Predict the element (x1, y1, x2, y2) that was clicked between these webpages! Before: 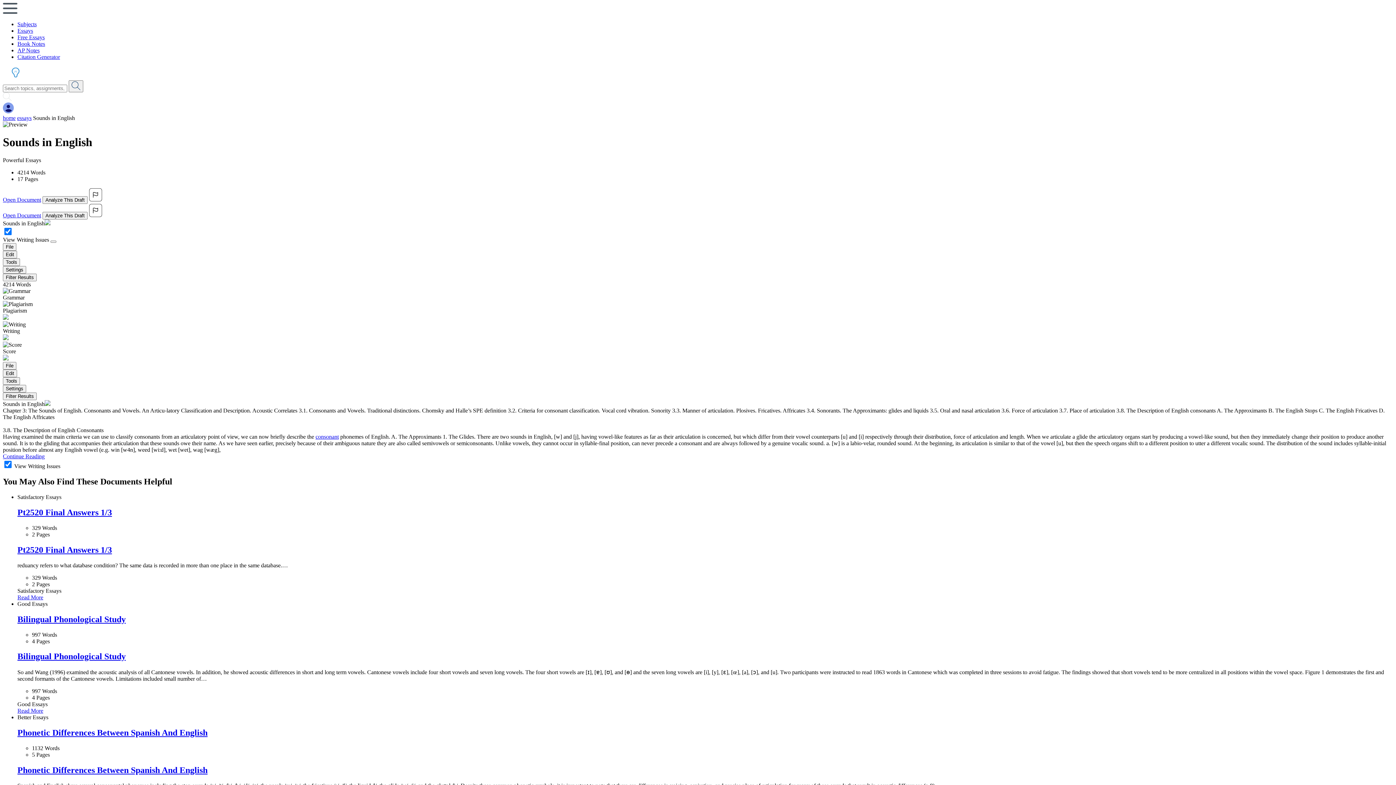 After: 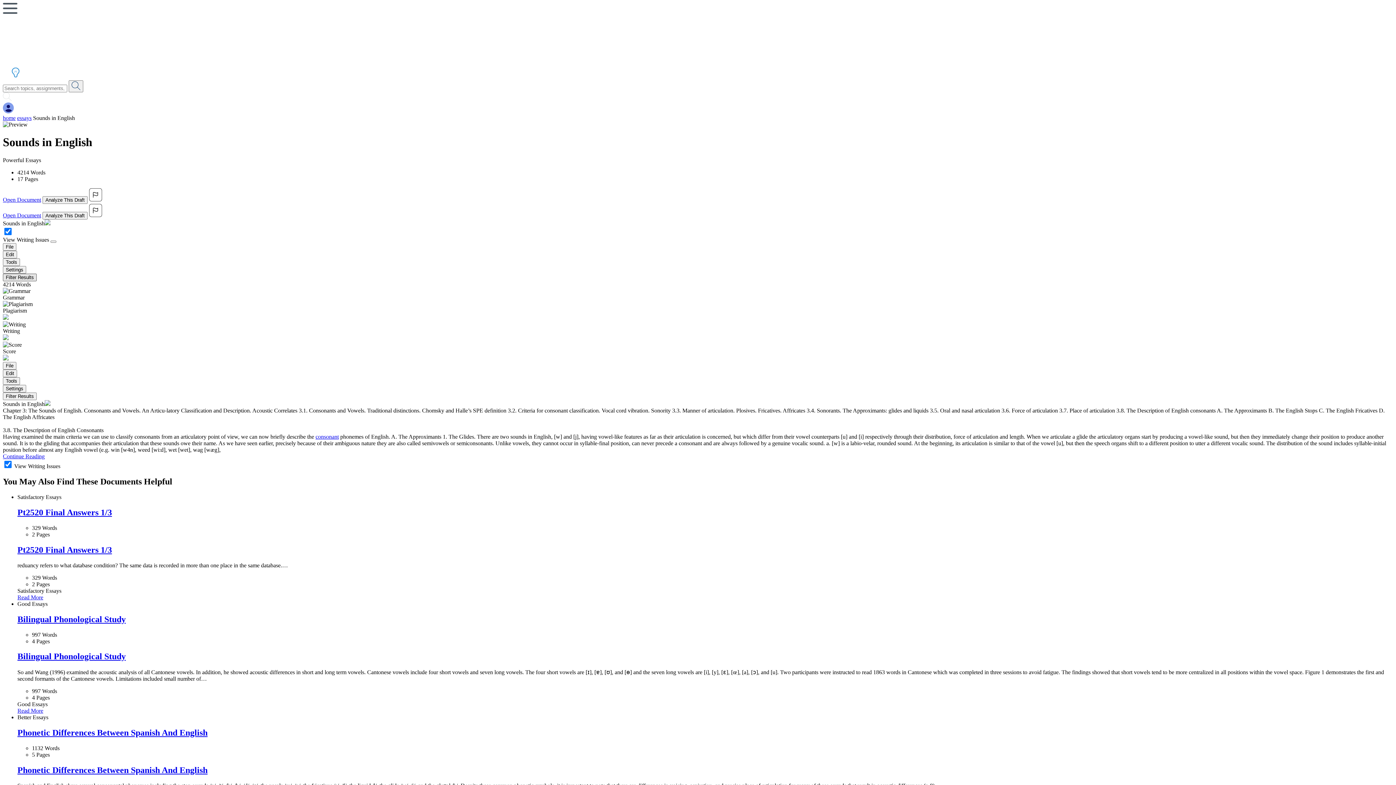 Action: label: Filter Results bbox: (2, 273, 36, 281)